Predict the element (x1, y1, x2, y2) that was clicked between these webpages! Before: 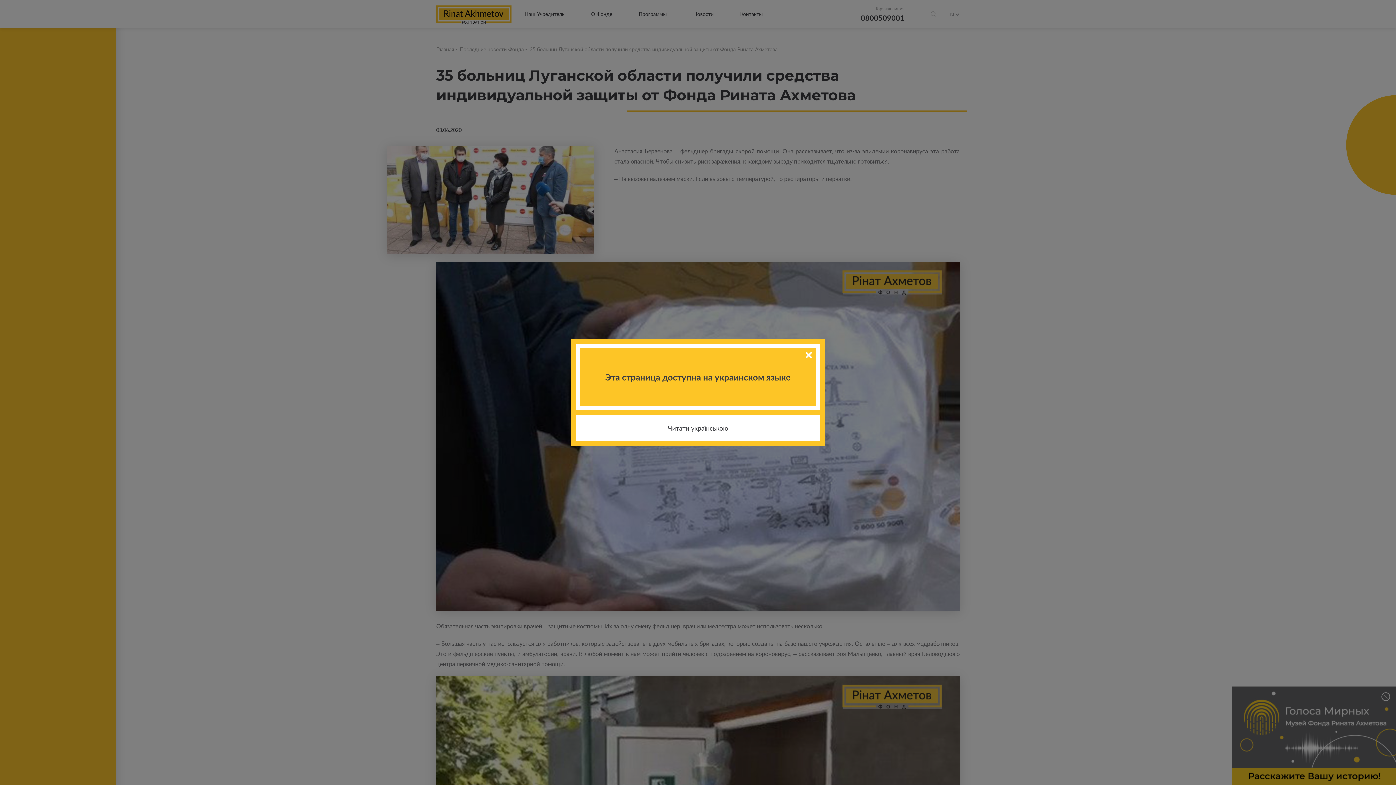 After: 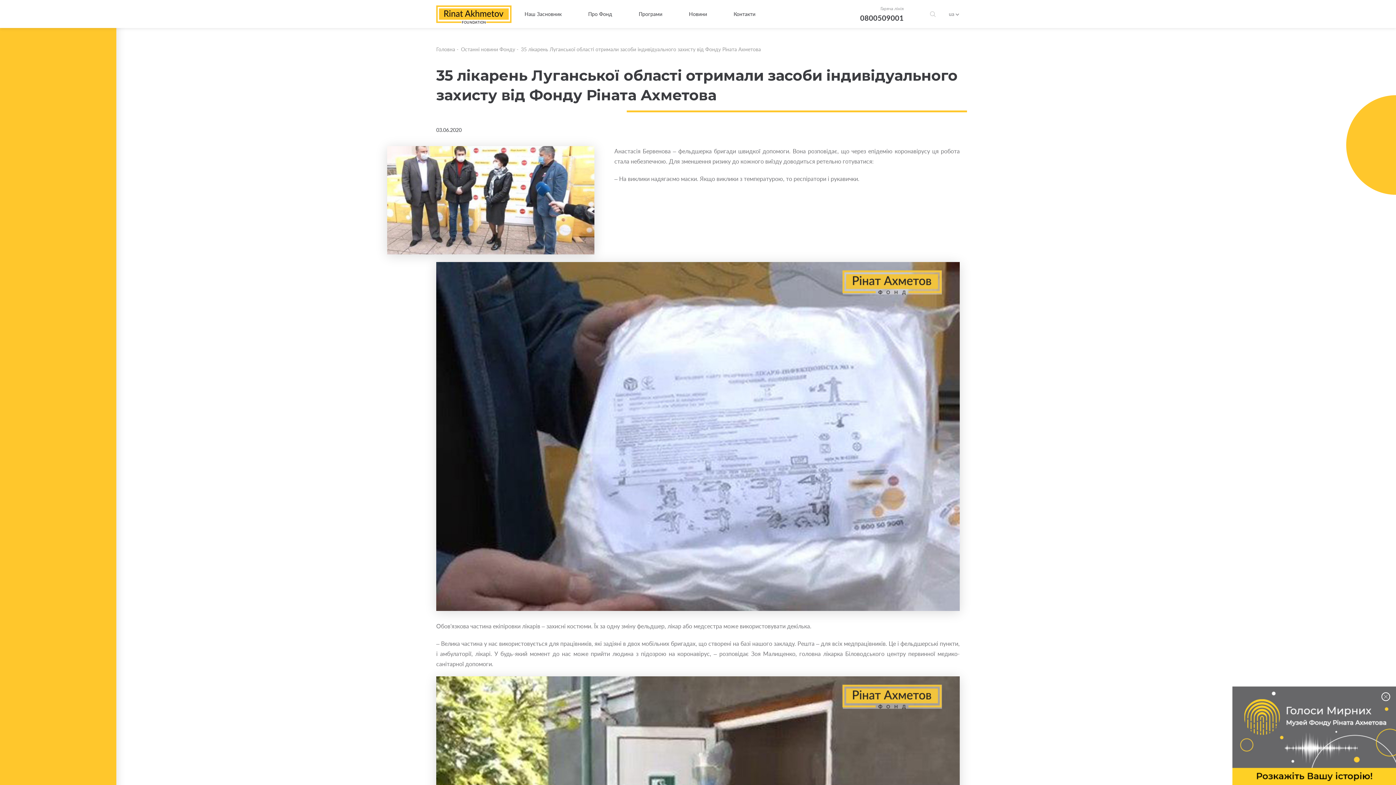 Action: bbox: (576, 415, 820, 441) label: Читати українською